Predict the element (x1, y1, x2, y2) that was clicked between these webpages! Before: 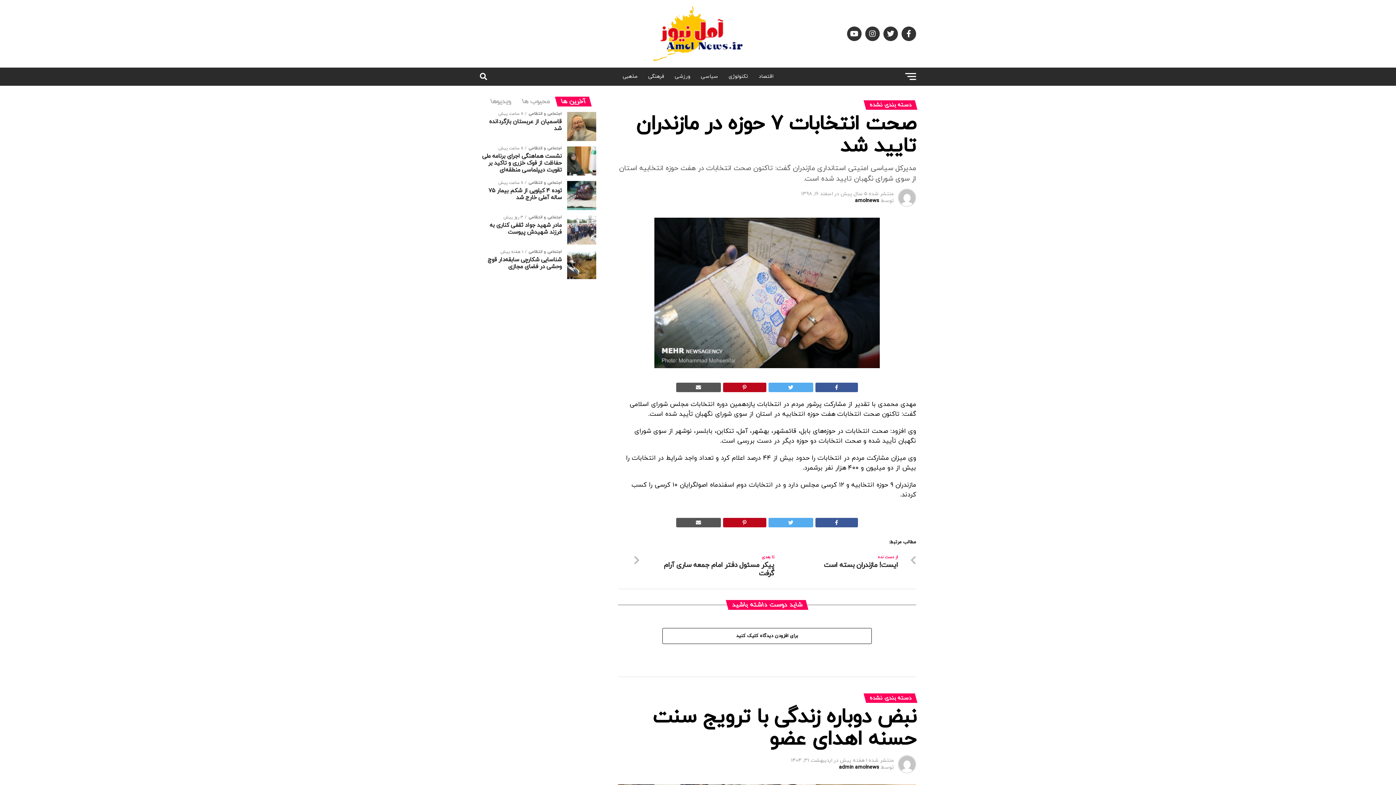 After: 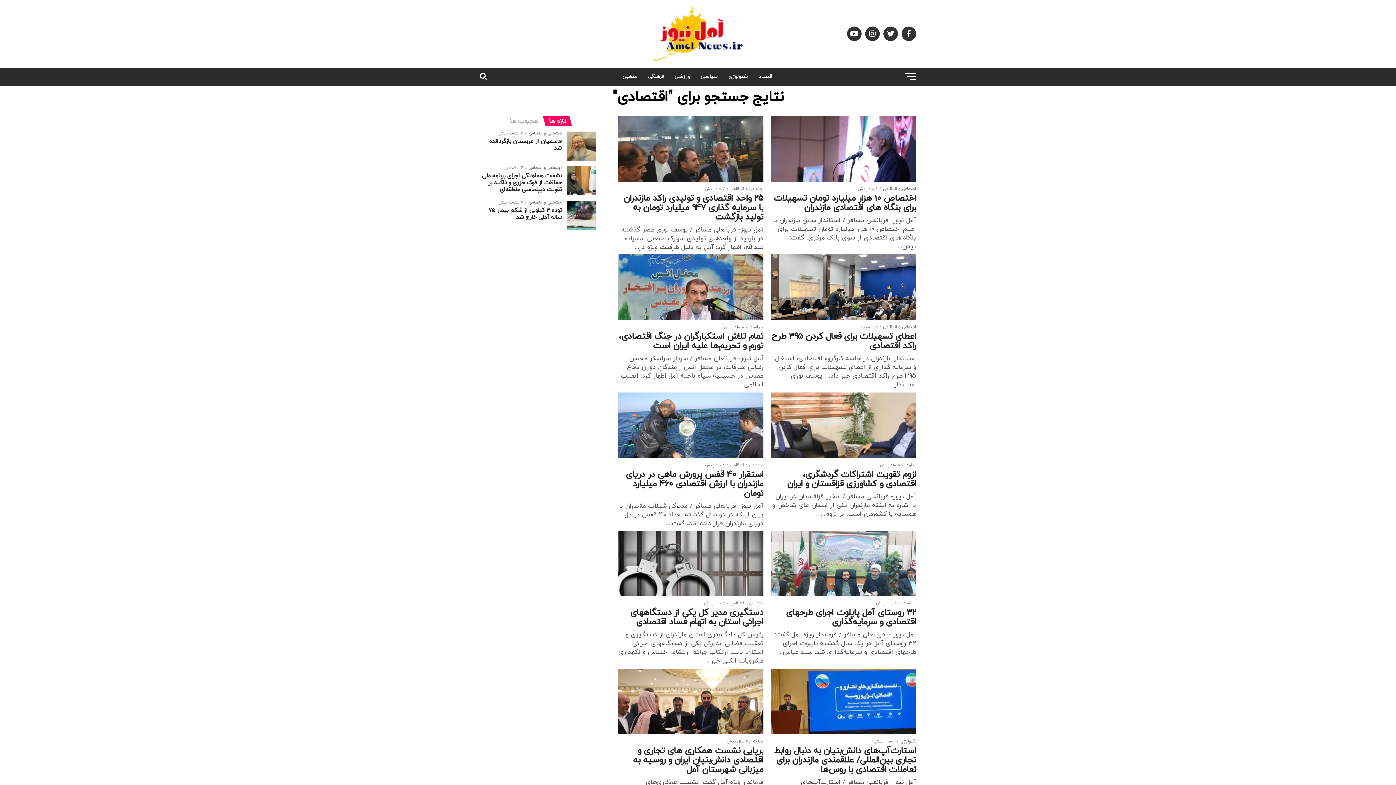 Action: bbox: (754, 67, 777, 85) label: اقتصاد